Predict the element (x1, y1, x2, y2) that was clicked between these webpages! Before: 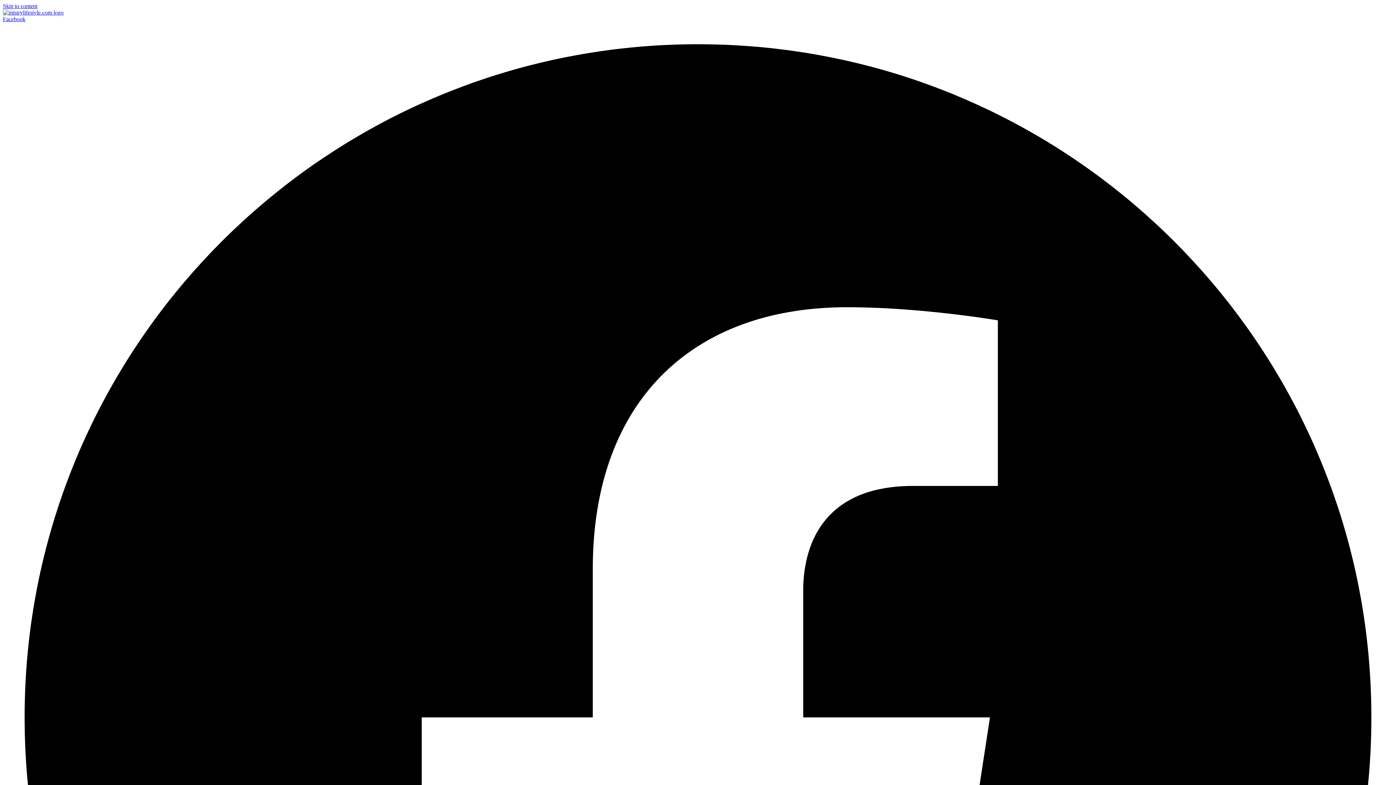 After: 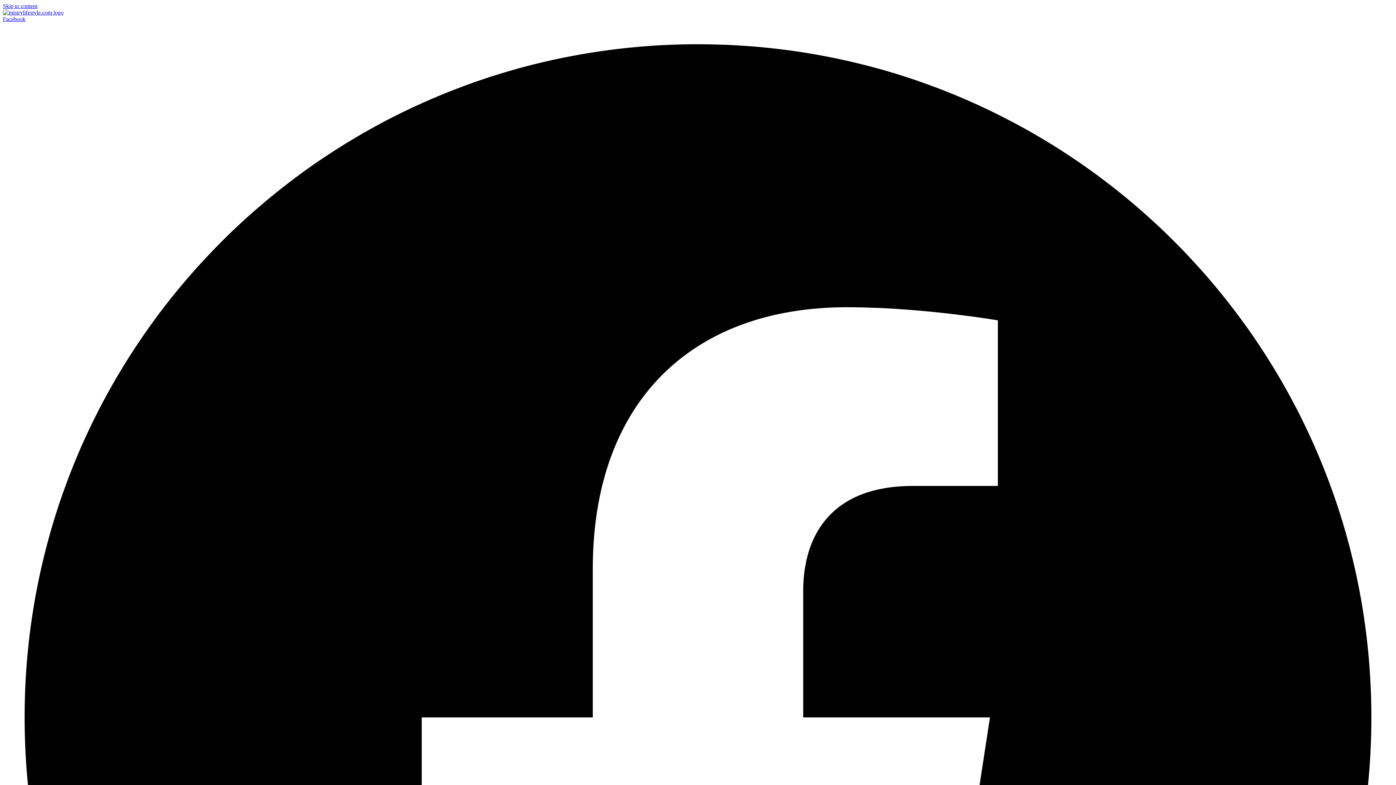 Action: bbox: (2, 9, 63, 15)